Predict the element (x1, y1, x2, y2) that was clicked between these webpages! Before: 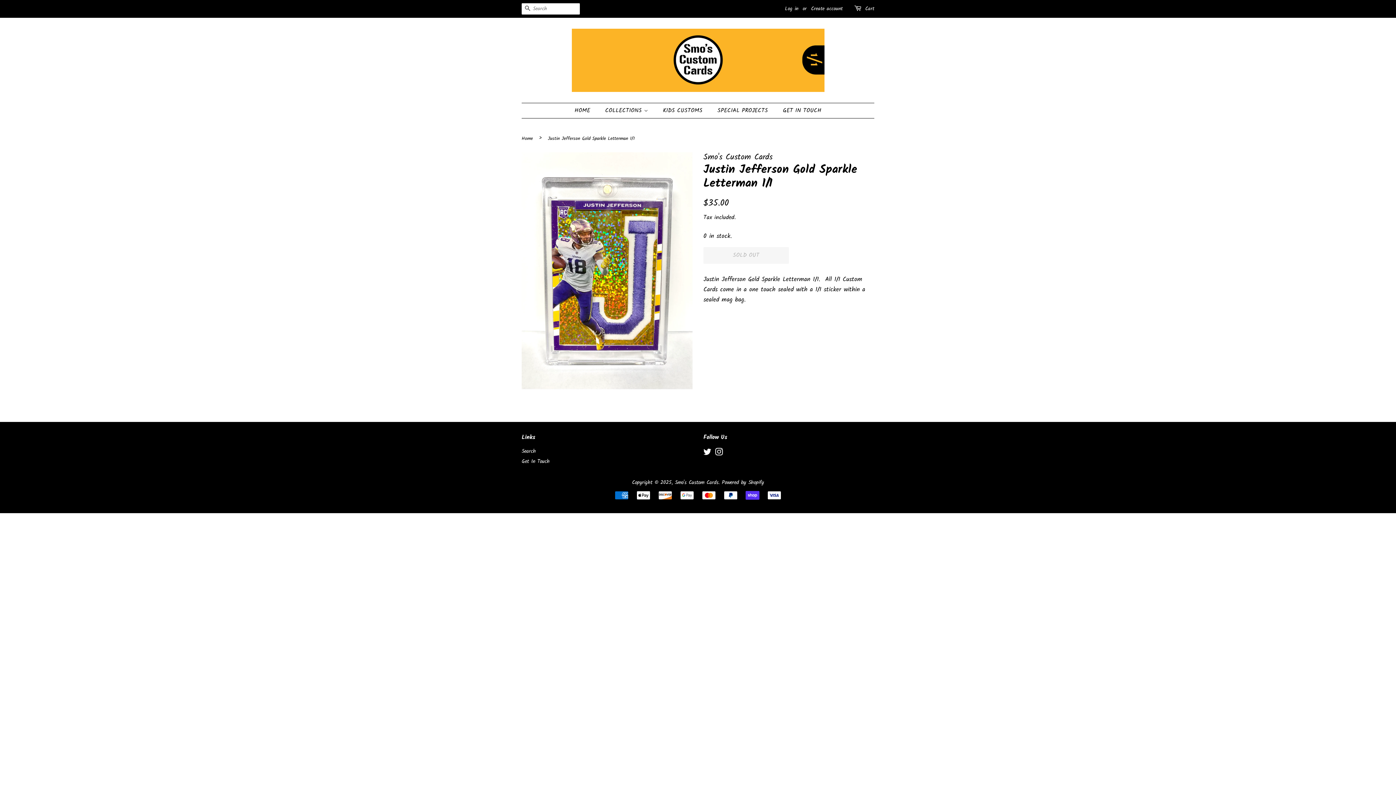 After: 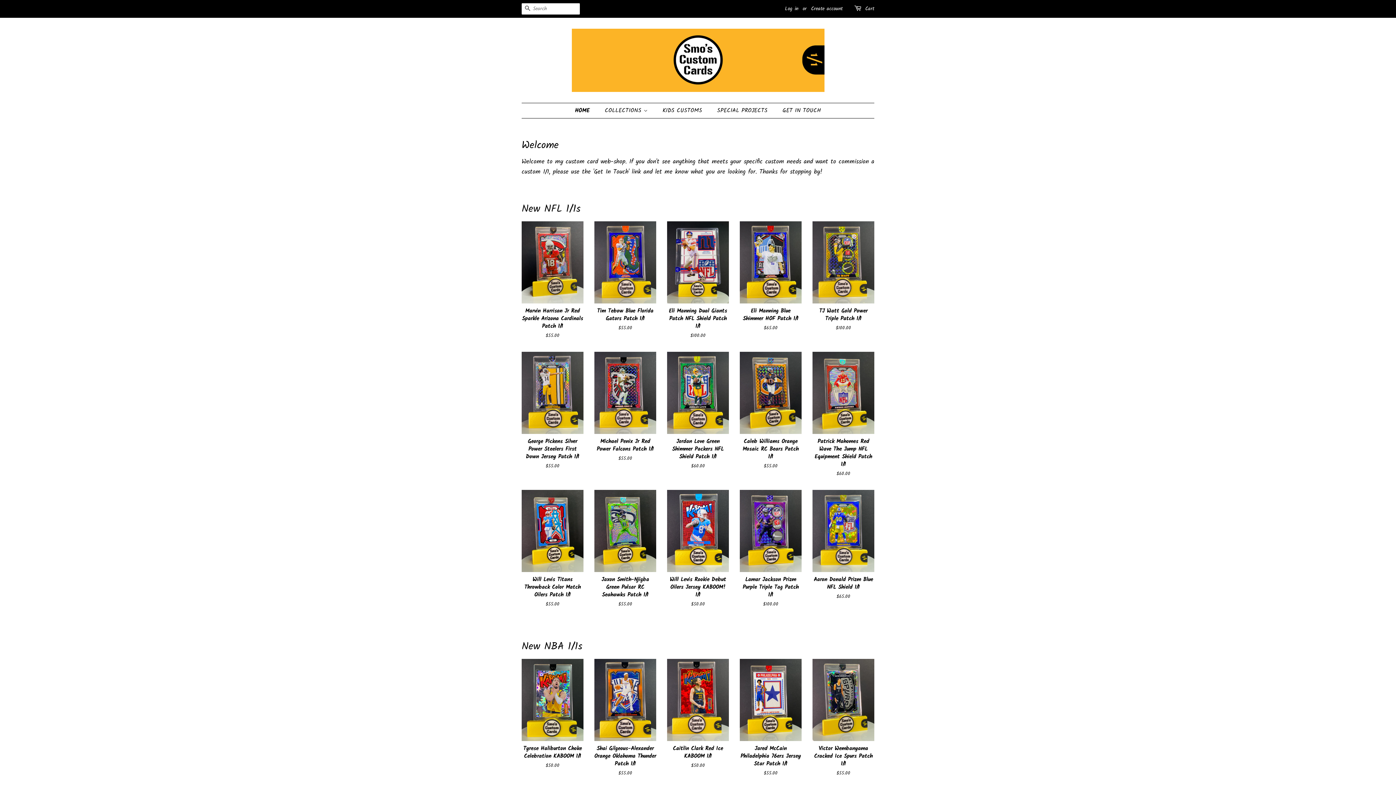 Action: bbox: (571, 28, 824, 91)